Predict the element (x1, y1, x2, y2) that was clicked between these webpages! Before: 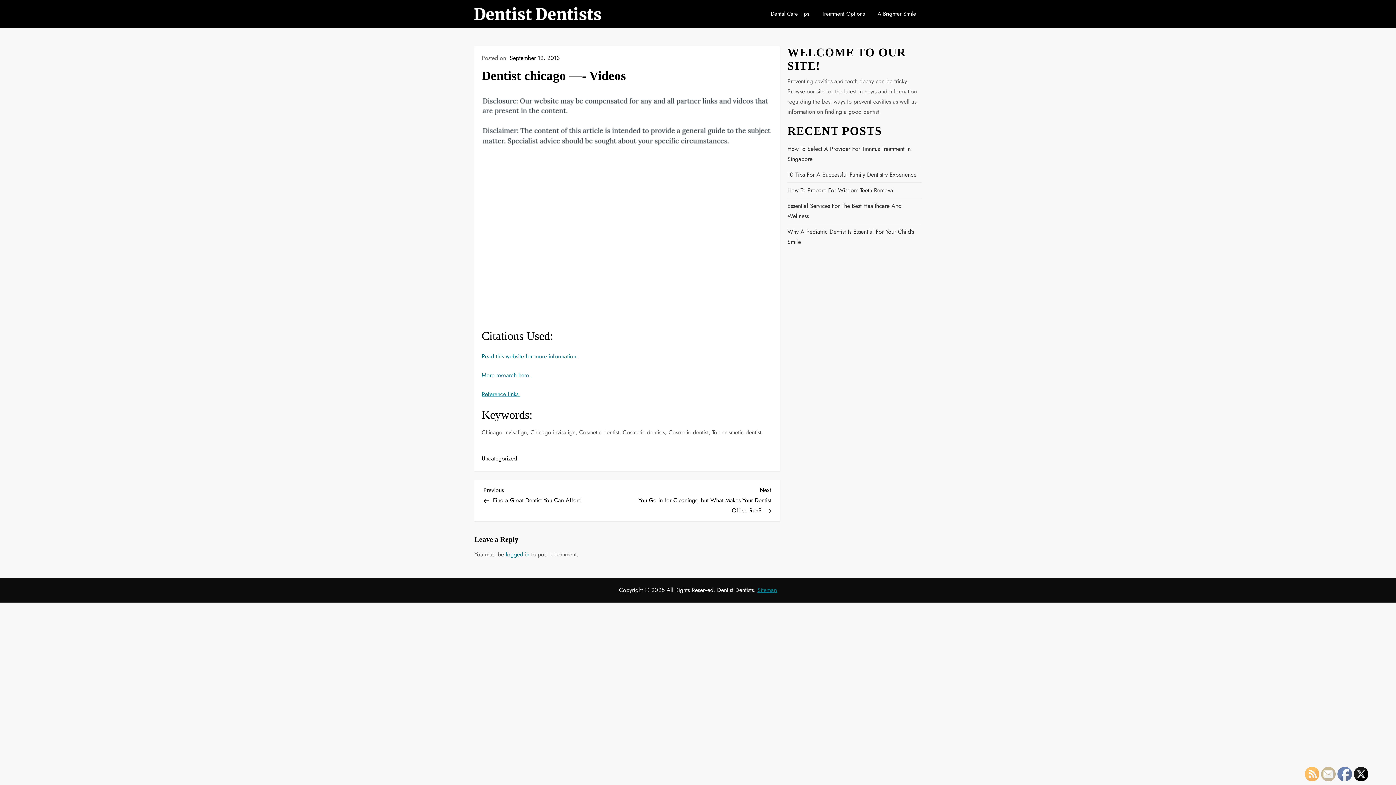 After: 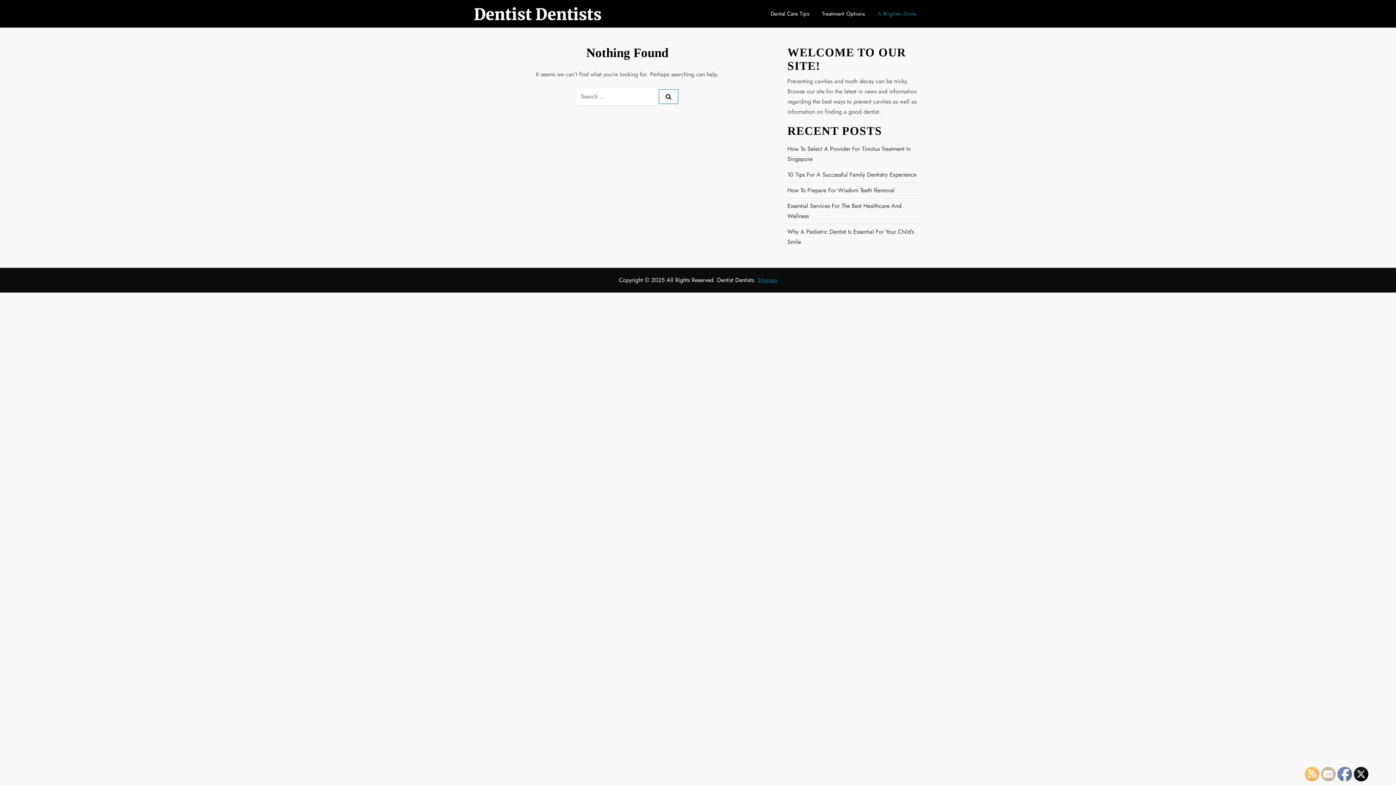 Action: label: A Brighter Smile bbox: (872, 2, 921, 24)